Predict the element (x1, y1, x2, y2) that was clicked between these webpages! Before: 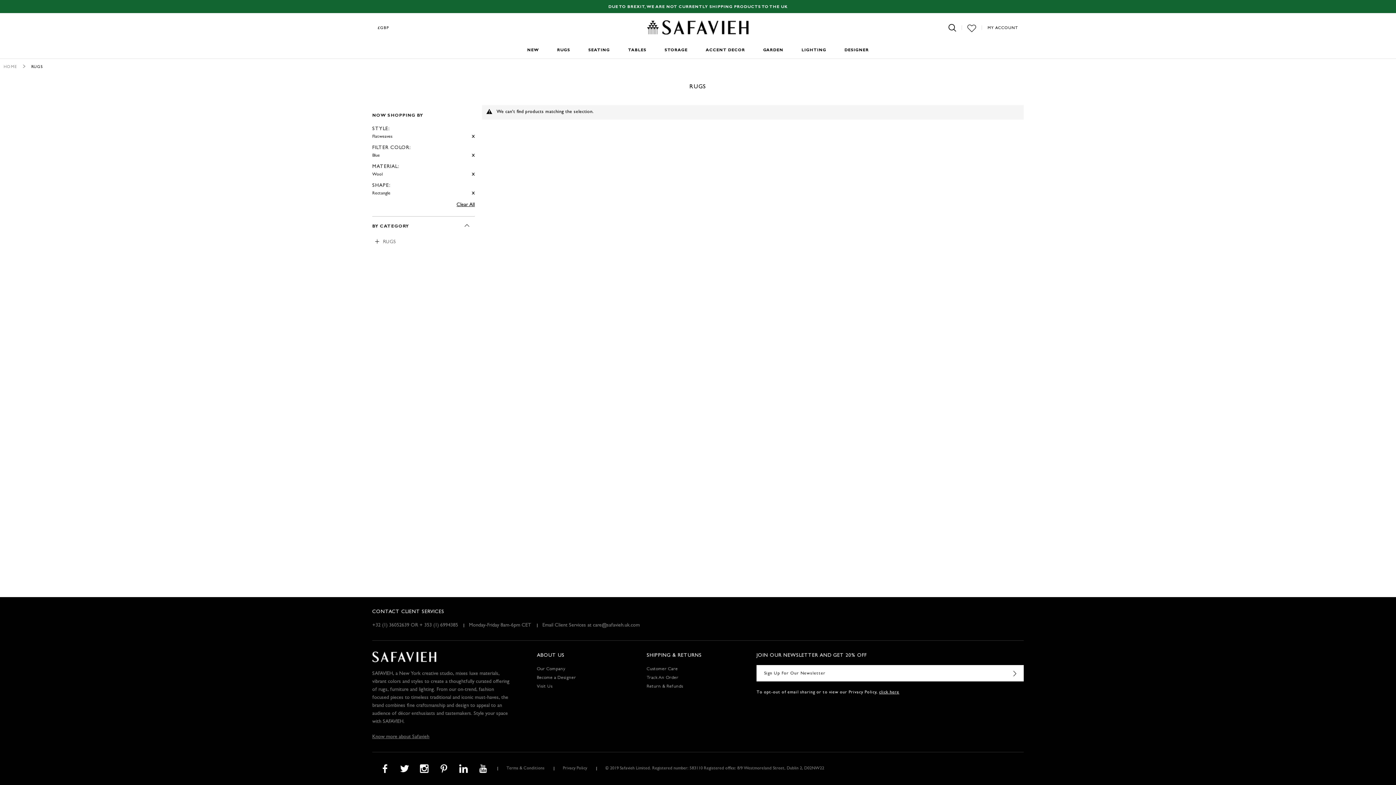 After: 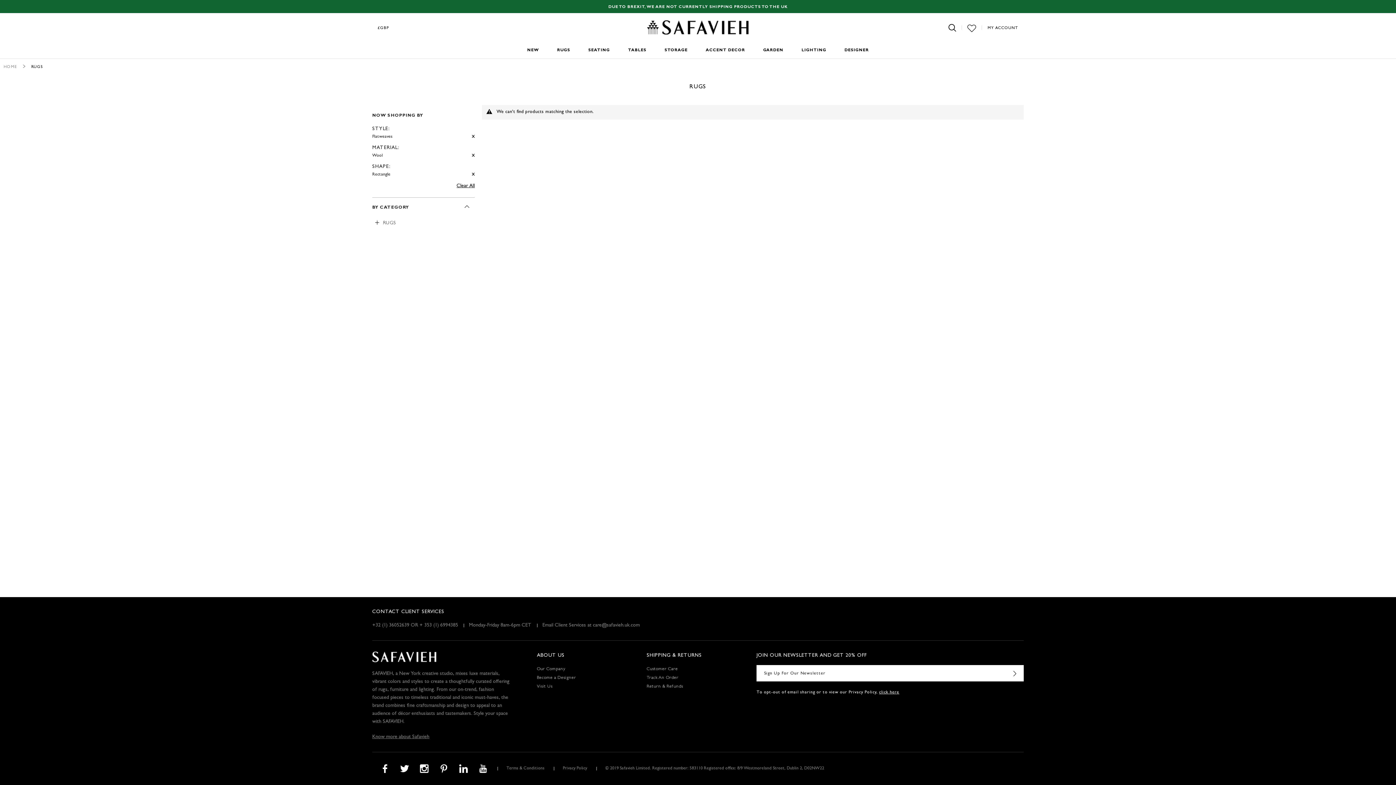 Action: bbox: (472, 151, 474, 159) label:  Remove This Item